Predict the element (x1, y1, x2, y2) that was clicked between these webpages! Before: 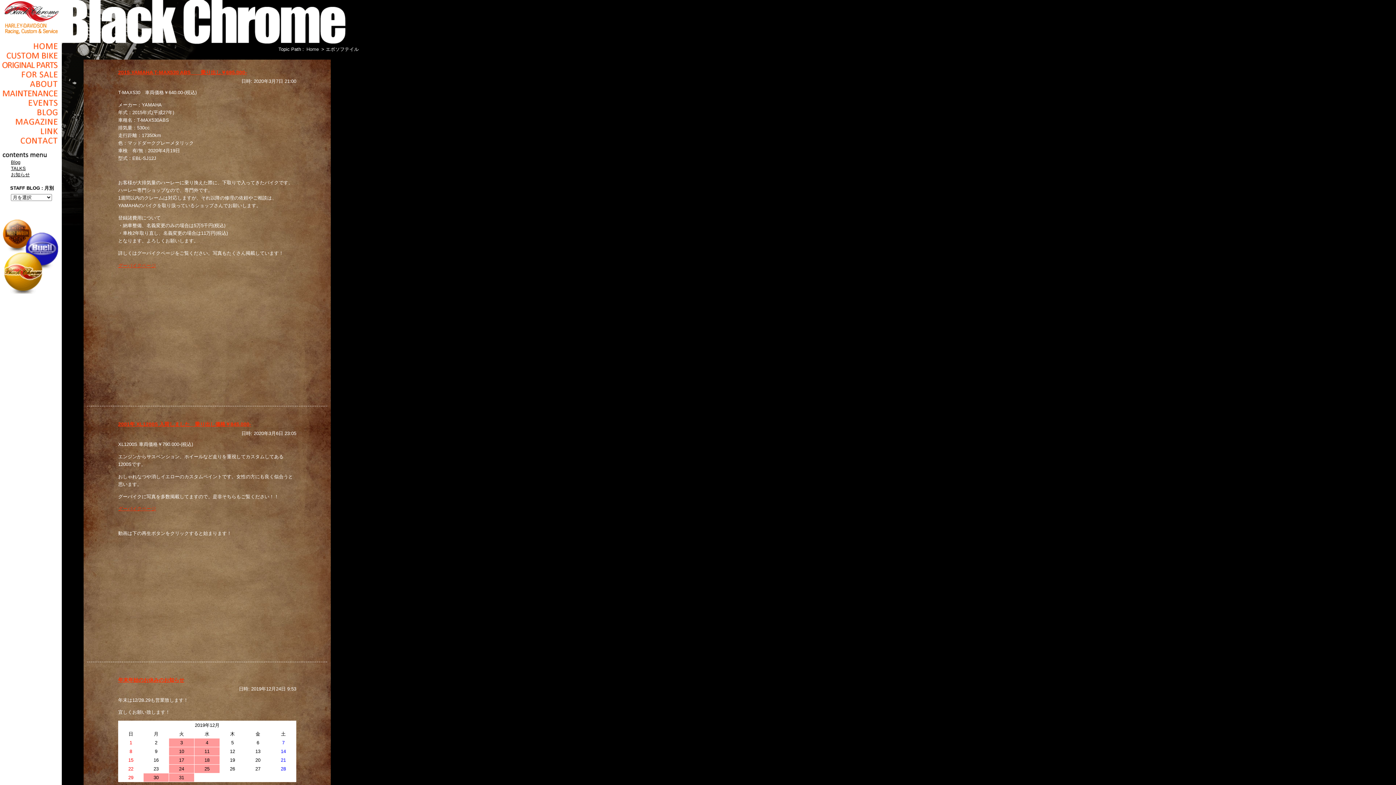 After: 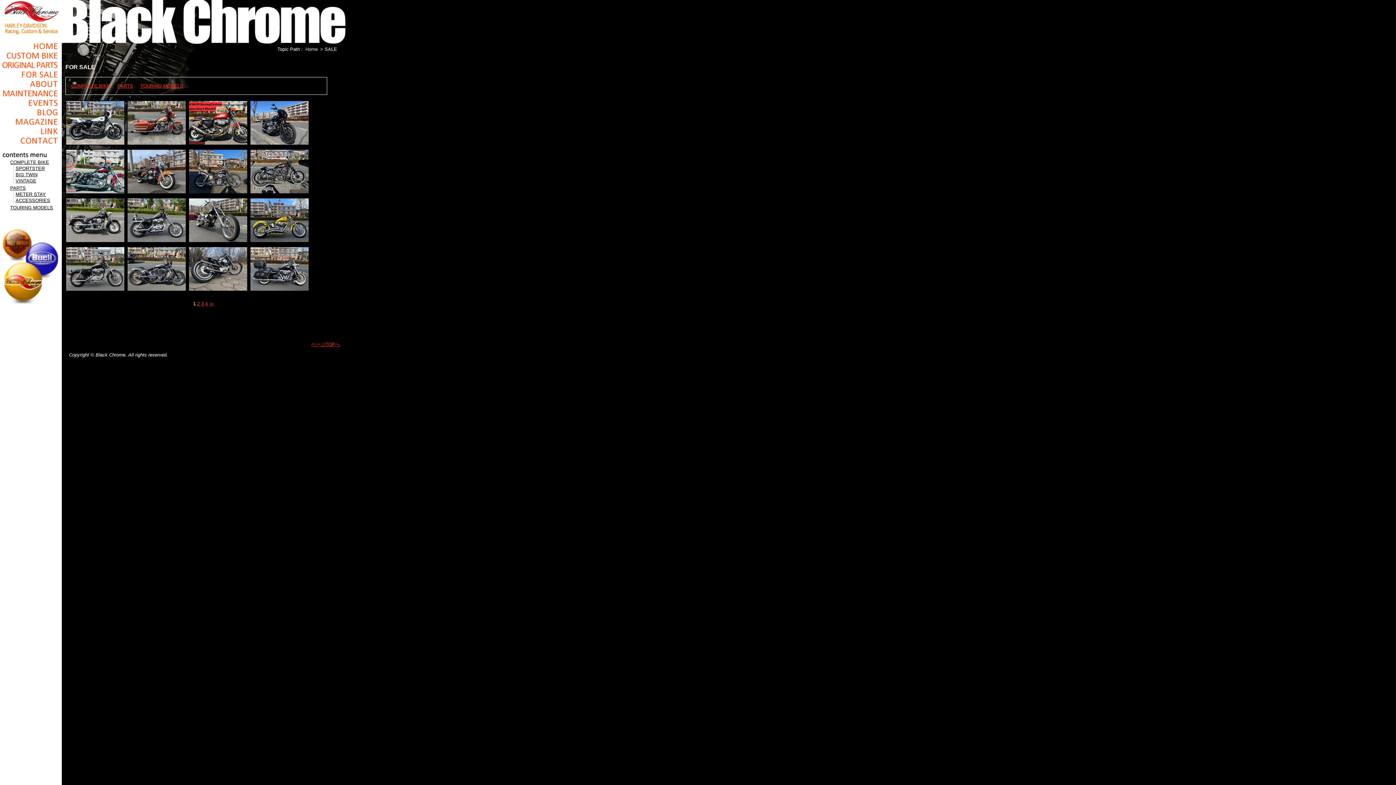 Action: bbox: (0, 69, 61, 79) label: For Sale